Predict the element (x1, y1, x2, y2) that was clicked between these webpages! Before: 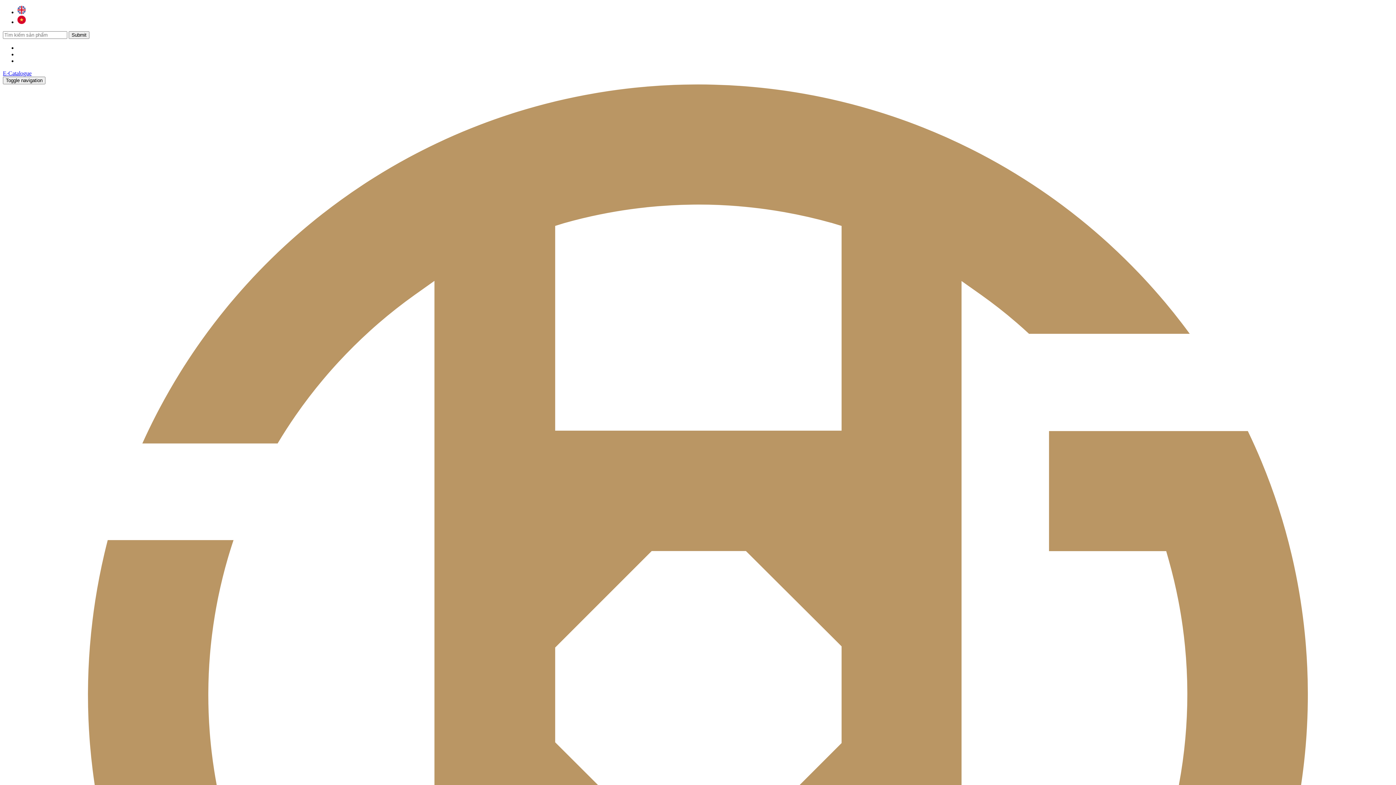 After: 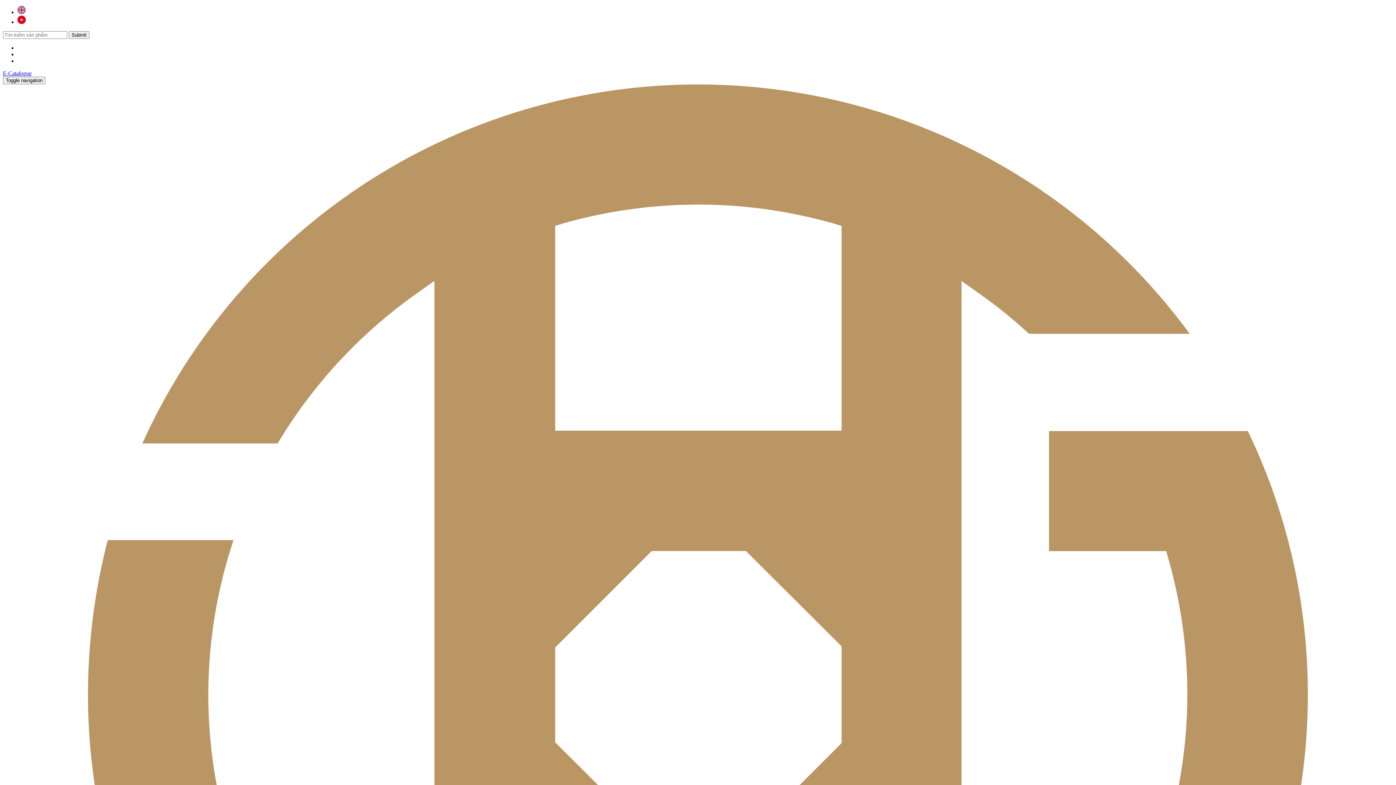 Action: bbox: (2, 70, 31, 76) label: E-Catalogue